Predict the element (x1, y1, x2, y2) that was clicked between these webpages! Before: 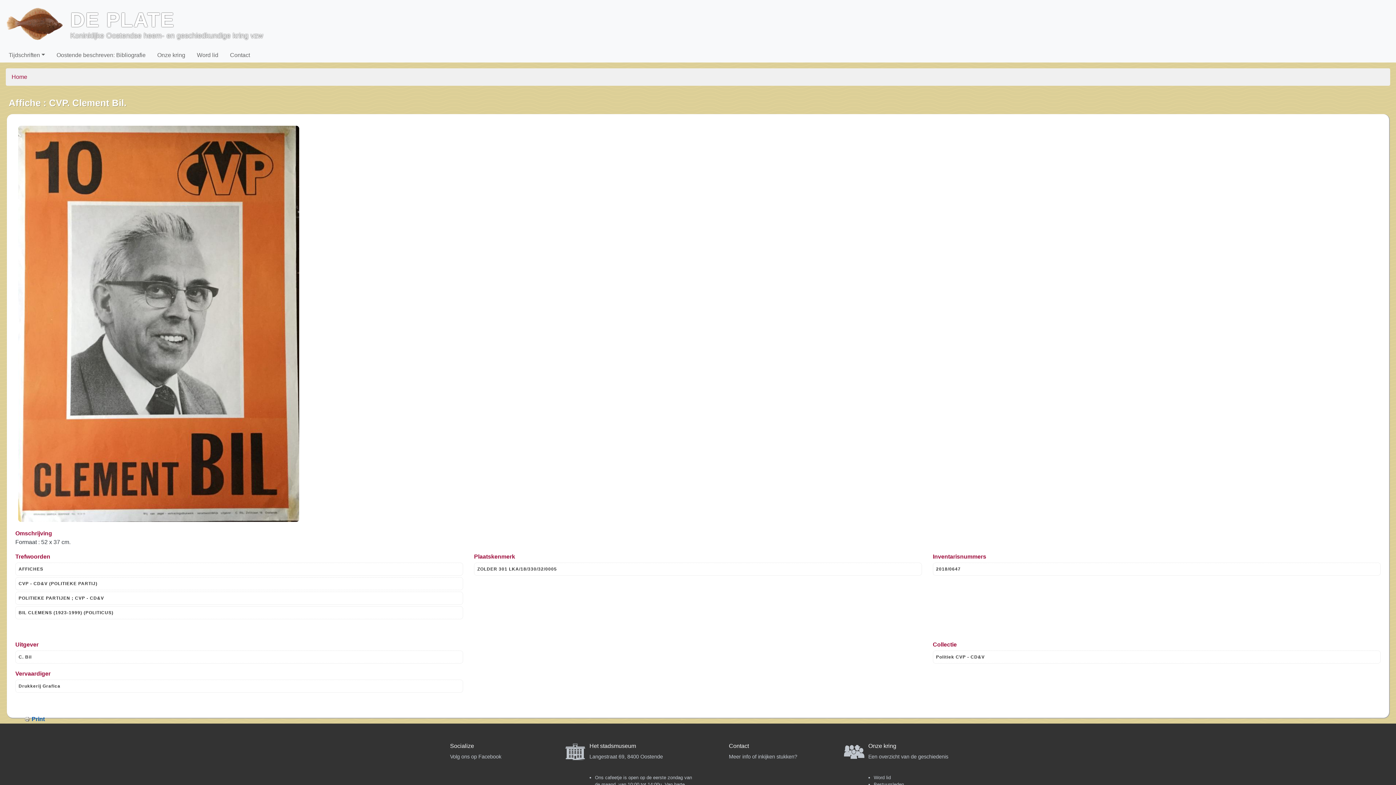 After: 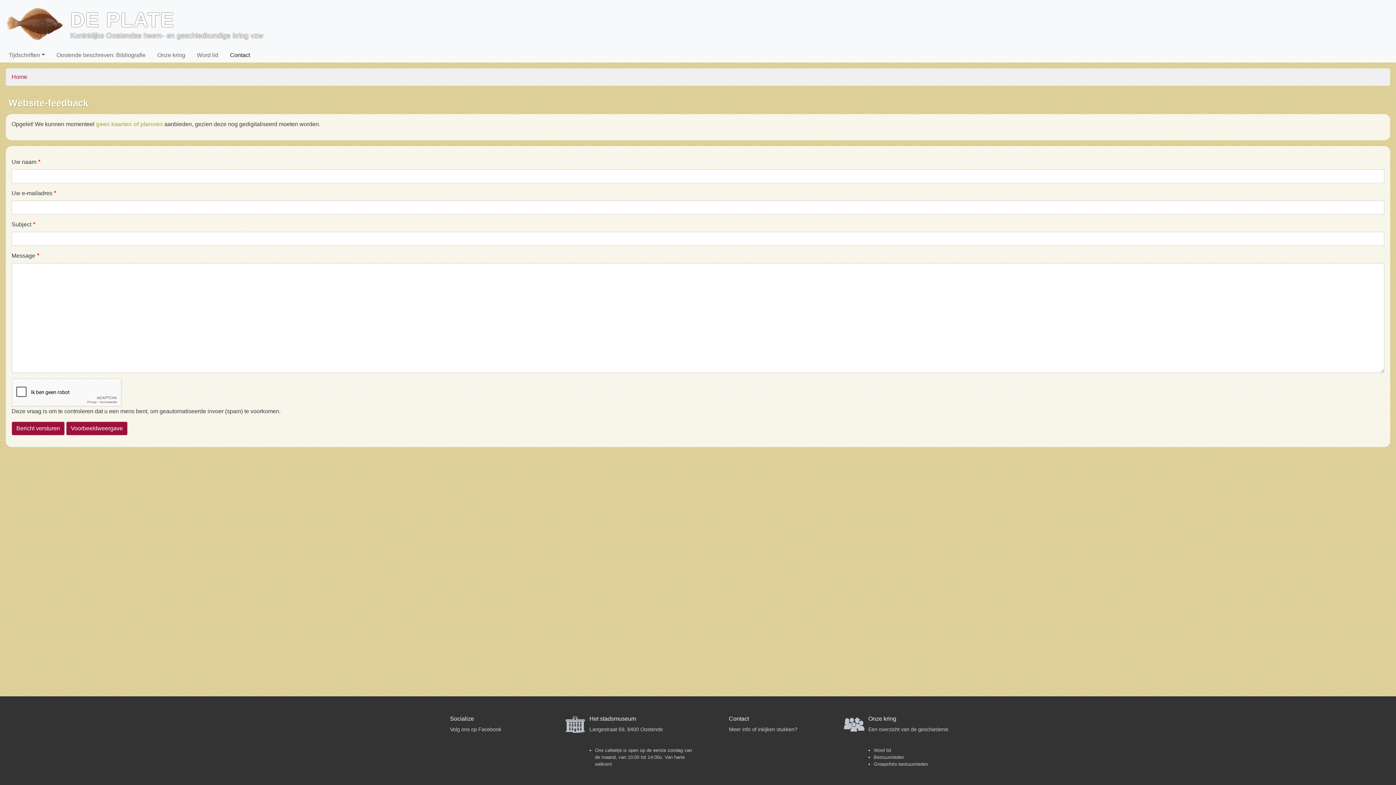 Action: bbox: (227, 48, 252, 62) label: Contact